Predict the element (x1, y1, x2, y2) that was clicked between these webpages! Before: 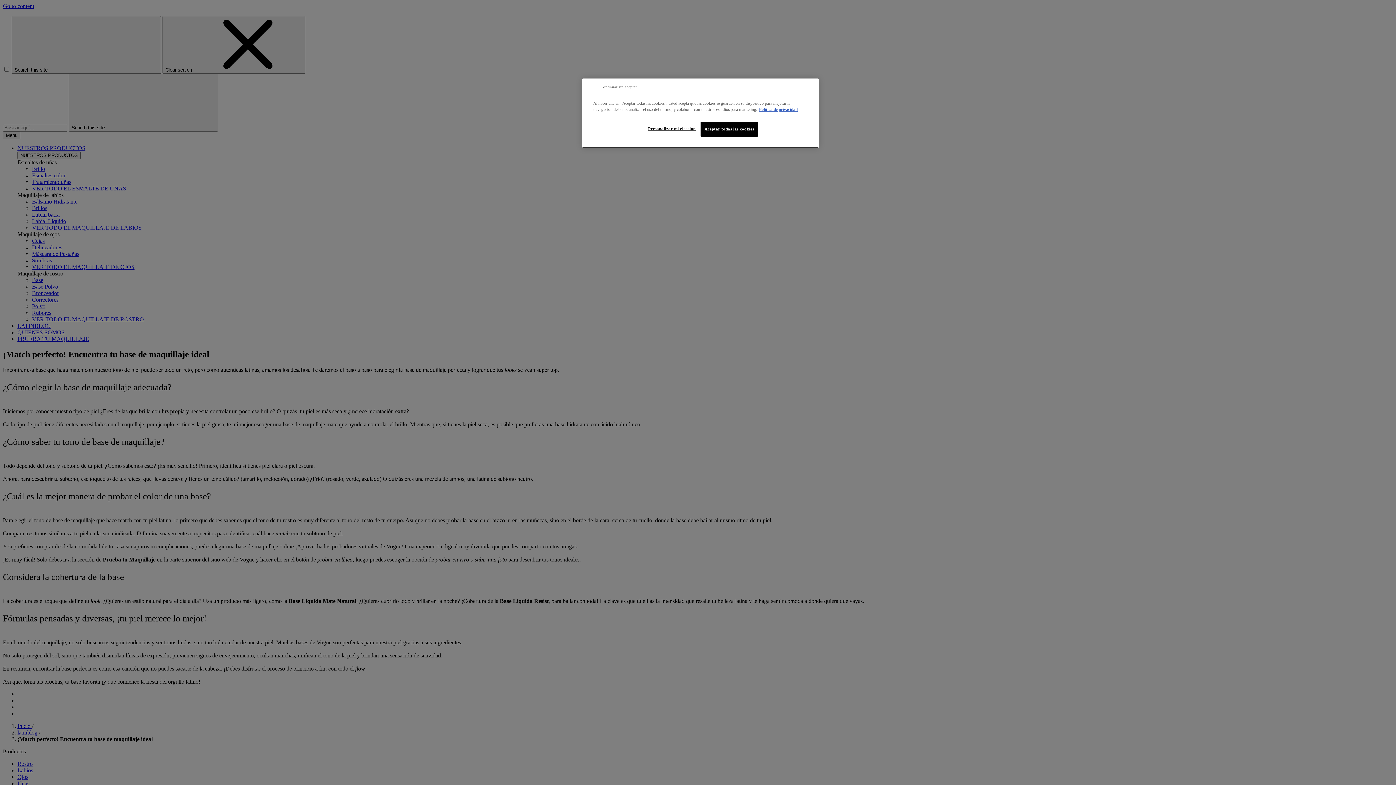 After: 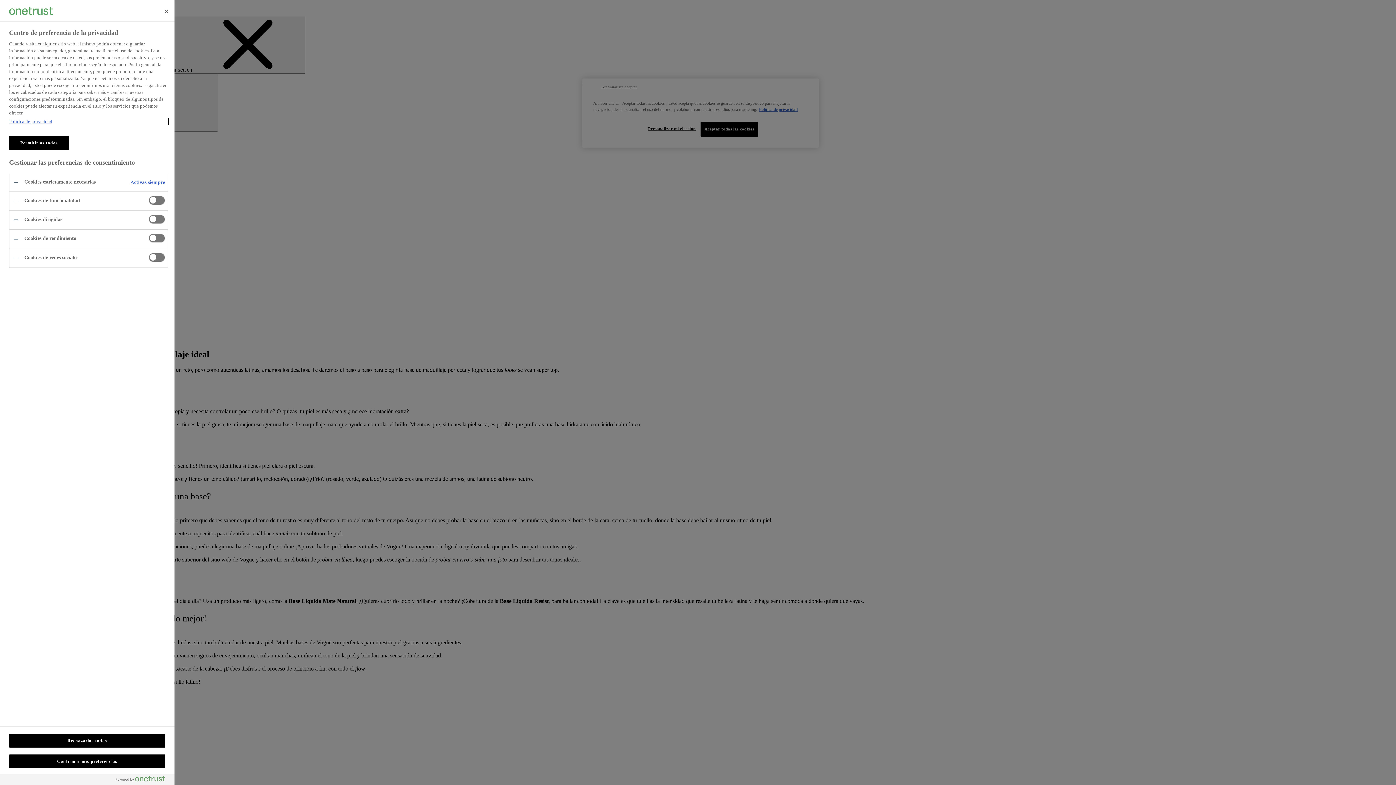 Action: label: Personalizar mi elección bbox: (647, 121, 696, 136)